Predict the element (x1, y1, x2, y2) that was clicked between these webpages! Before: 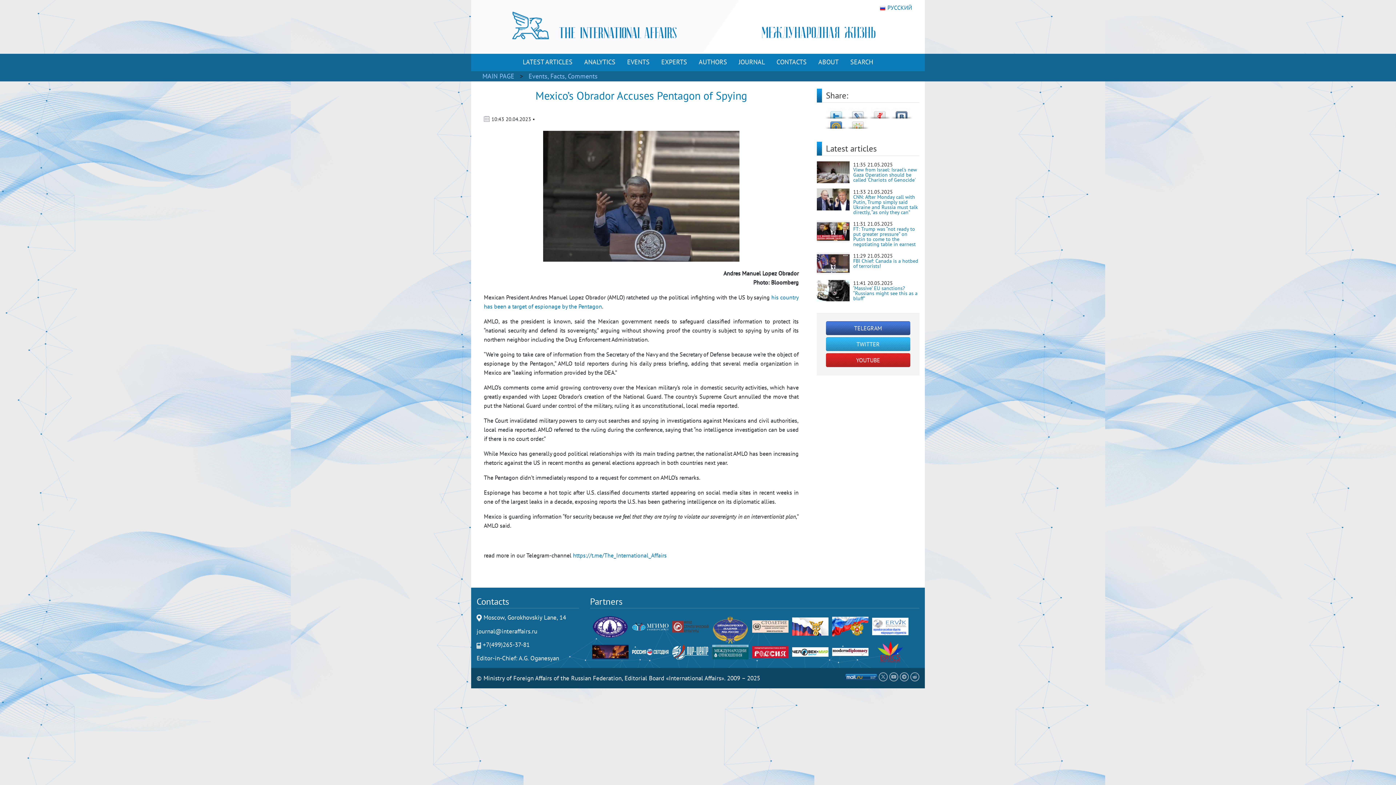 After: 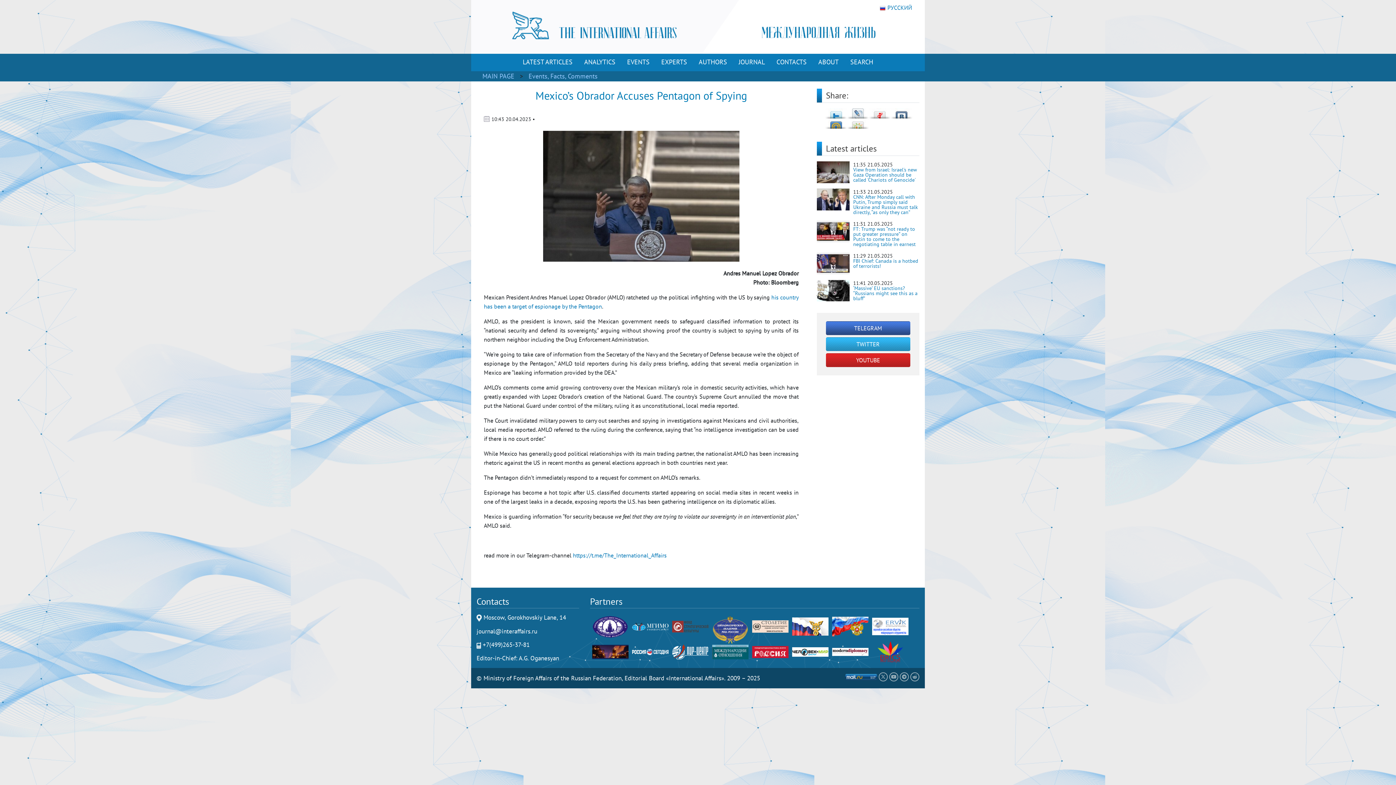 Action: bbox: (847, 108, 868, 118) label: Опубликовать в своем блоге livejournal.com